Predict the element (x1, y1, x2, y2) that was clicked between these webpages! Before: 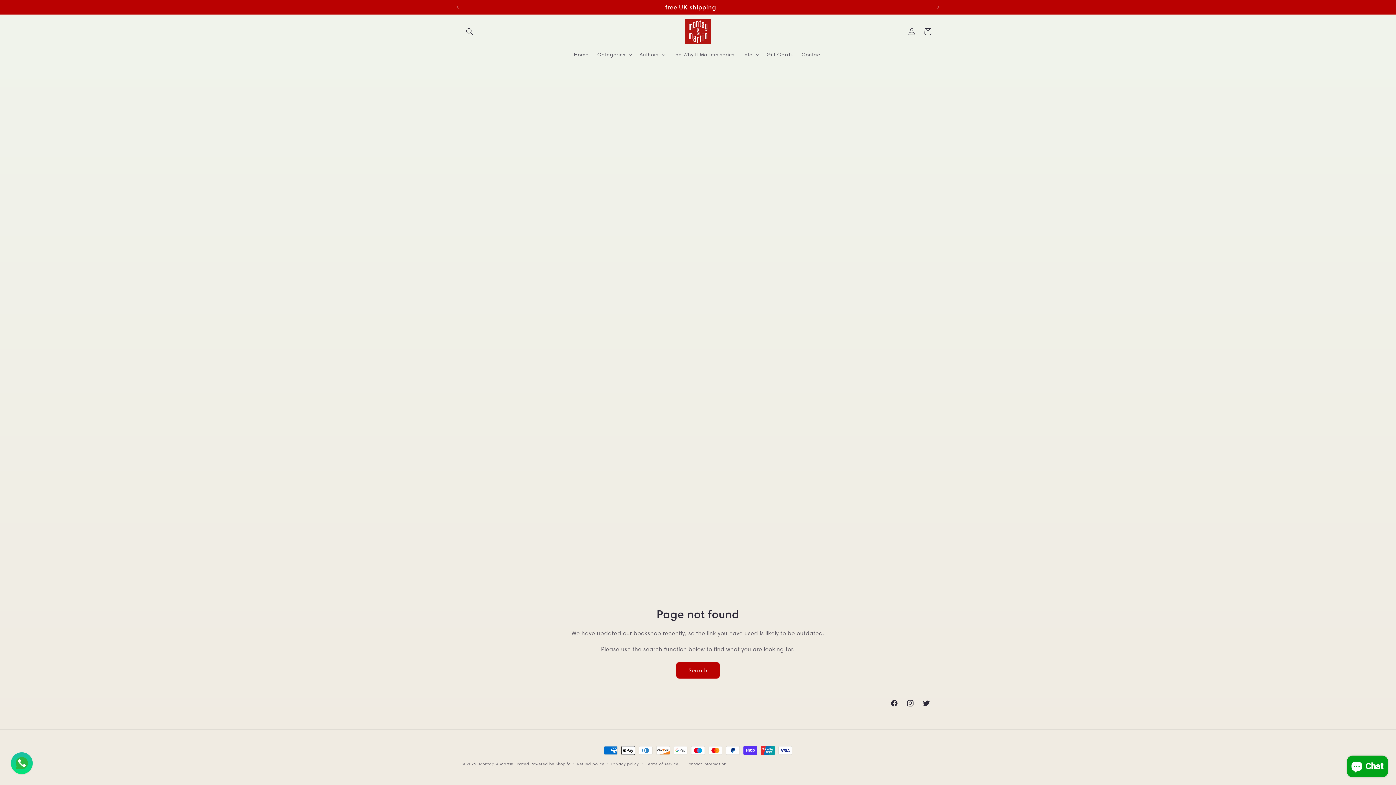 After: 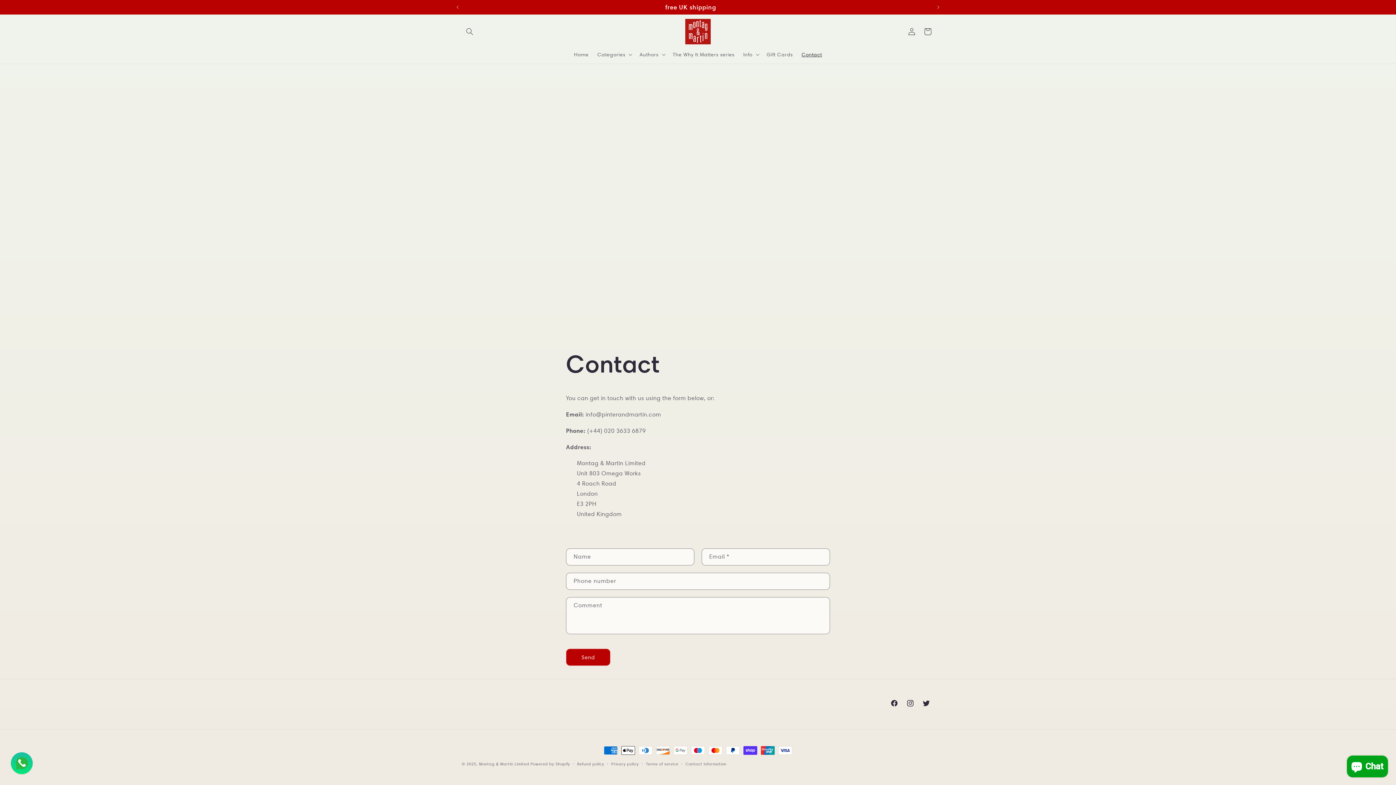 Action: label: Contact bbox: (797, 46, 826, 62)